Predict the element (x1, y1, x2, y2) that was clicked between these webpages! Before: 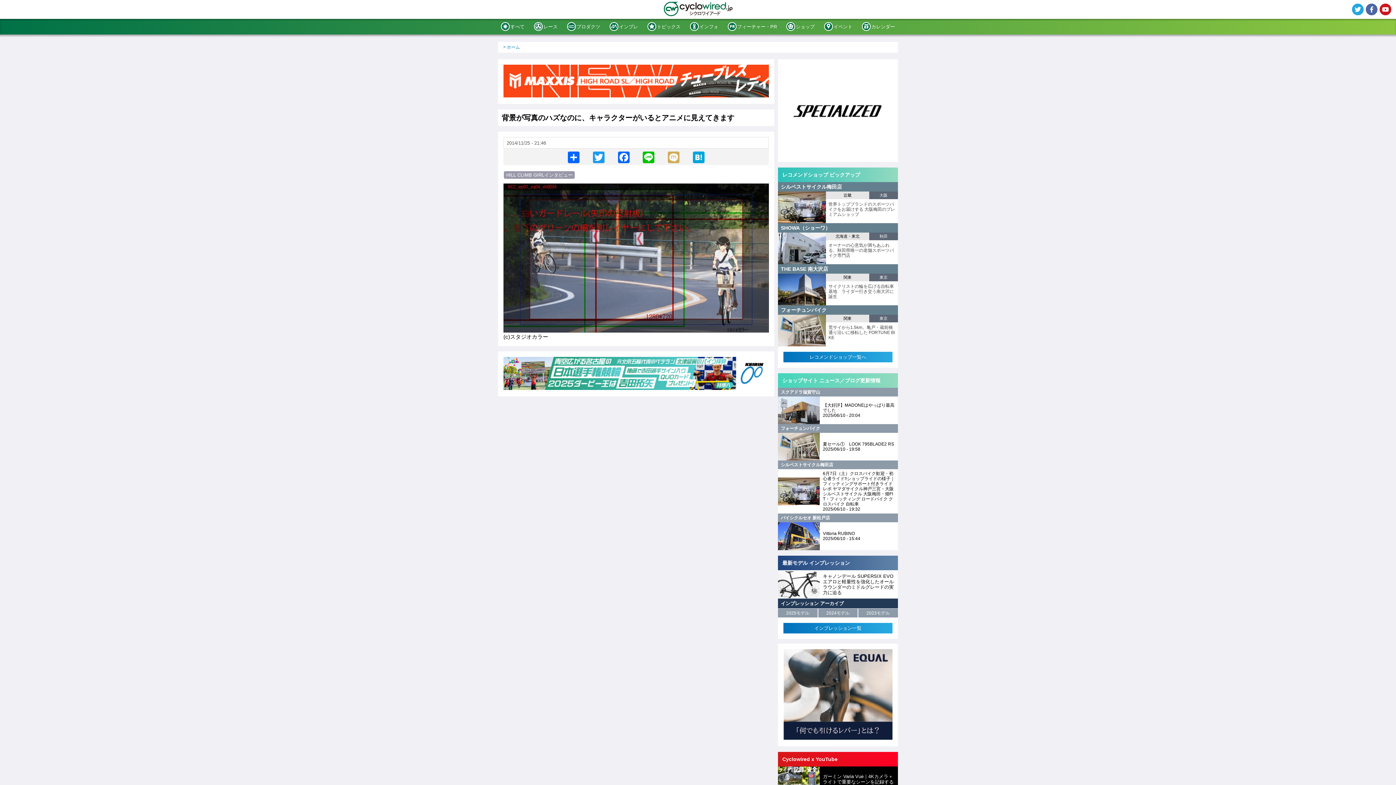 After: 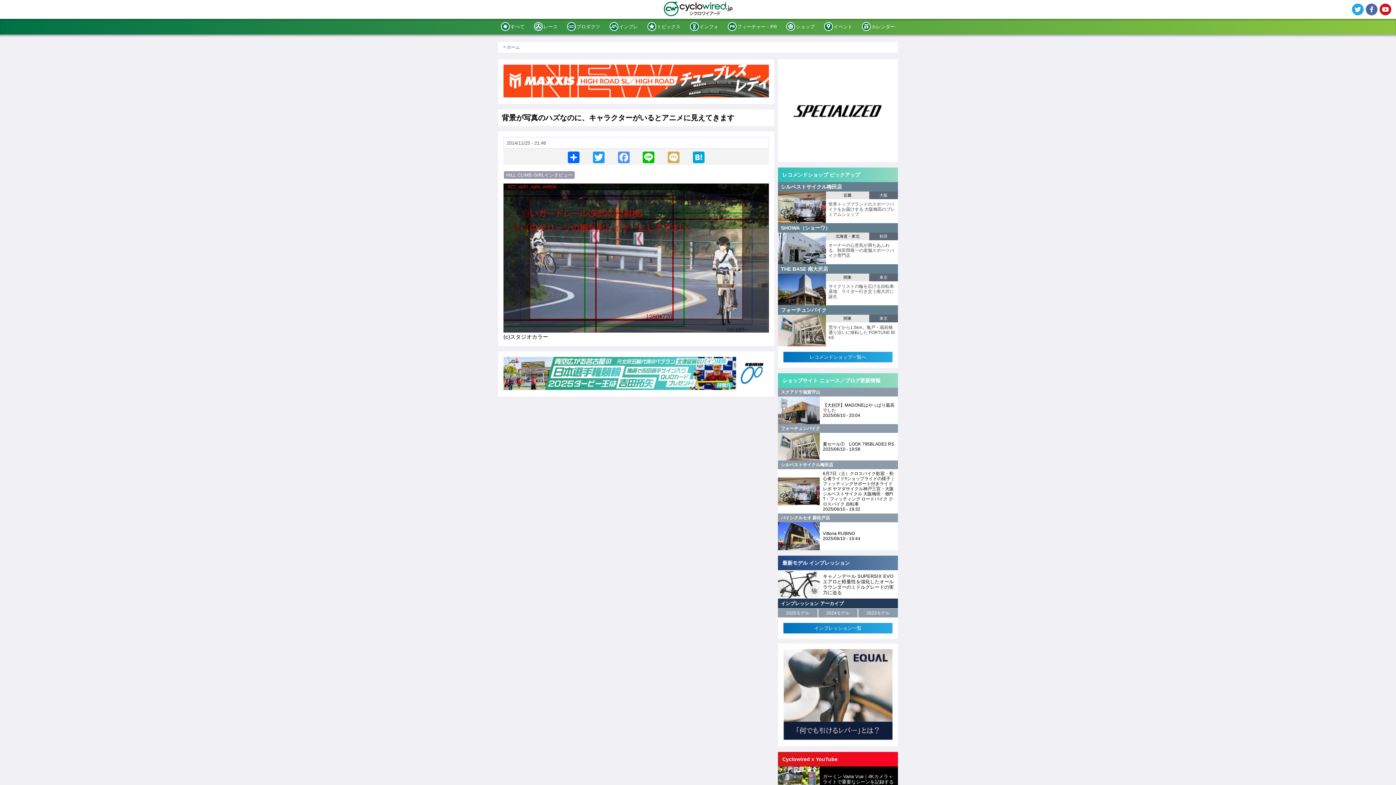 Action: label: Facebook bbox: (616, 150, 631, 163)